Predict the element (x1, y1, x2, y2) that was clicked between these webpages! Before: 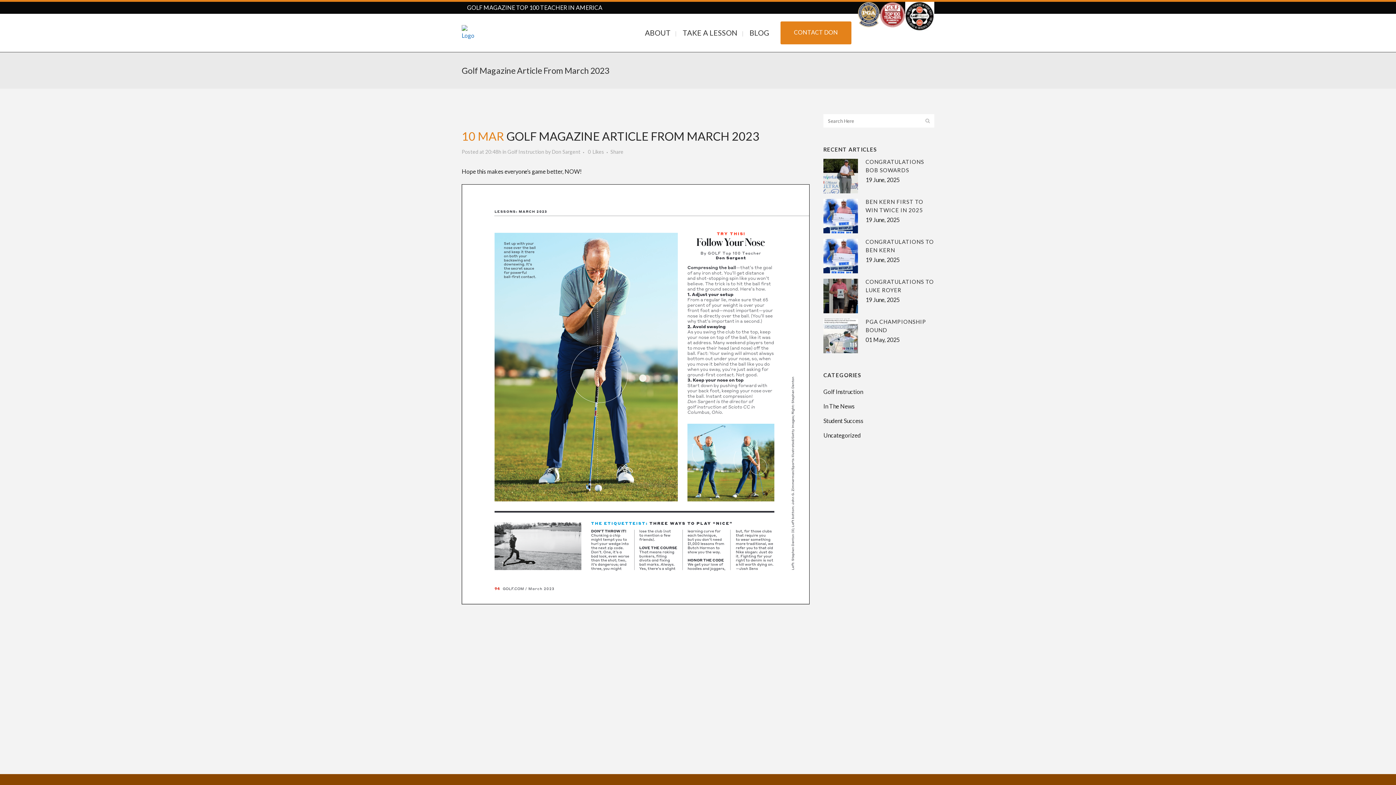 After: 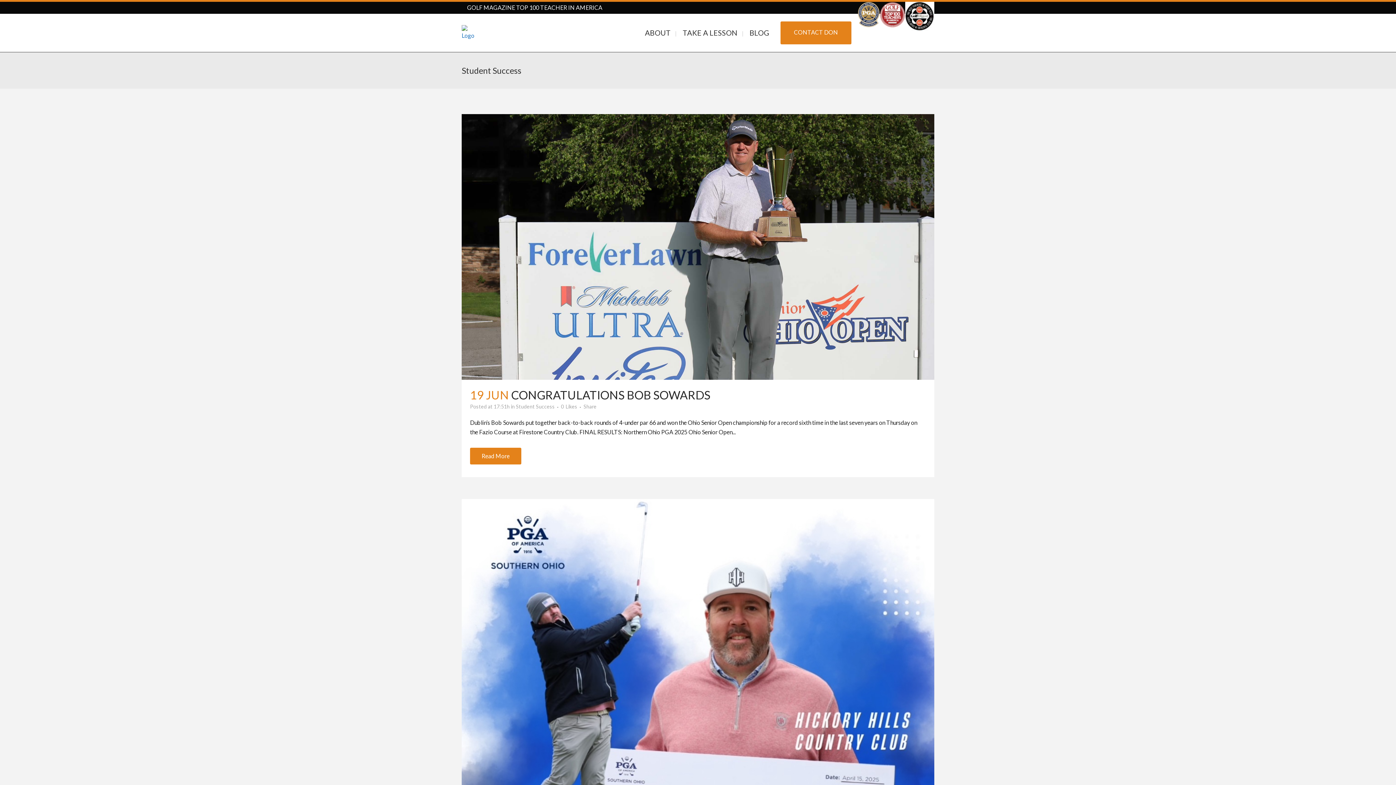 Action: label: Student Success bbox: (823, 417, 863, 424)